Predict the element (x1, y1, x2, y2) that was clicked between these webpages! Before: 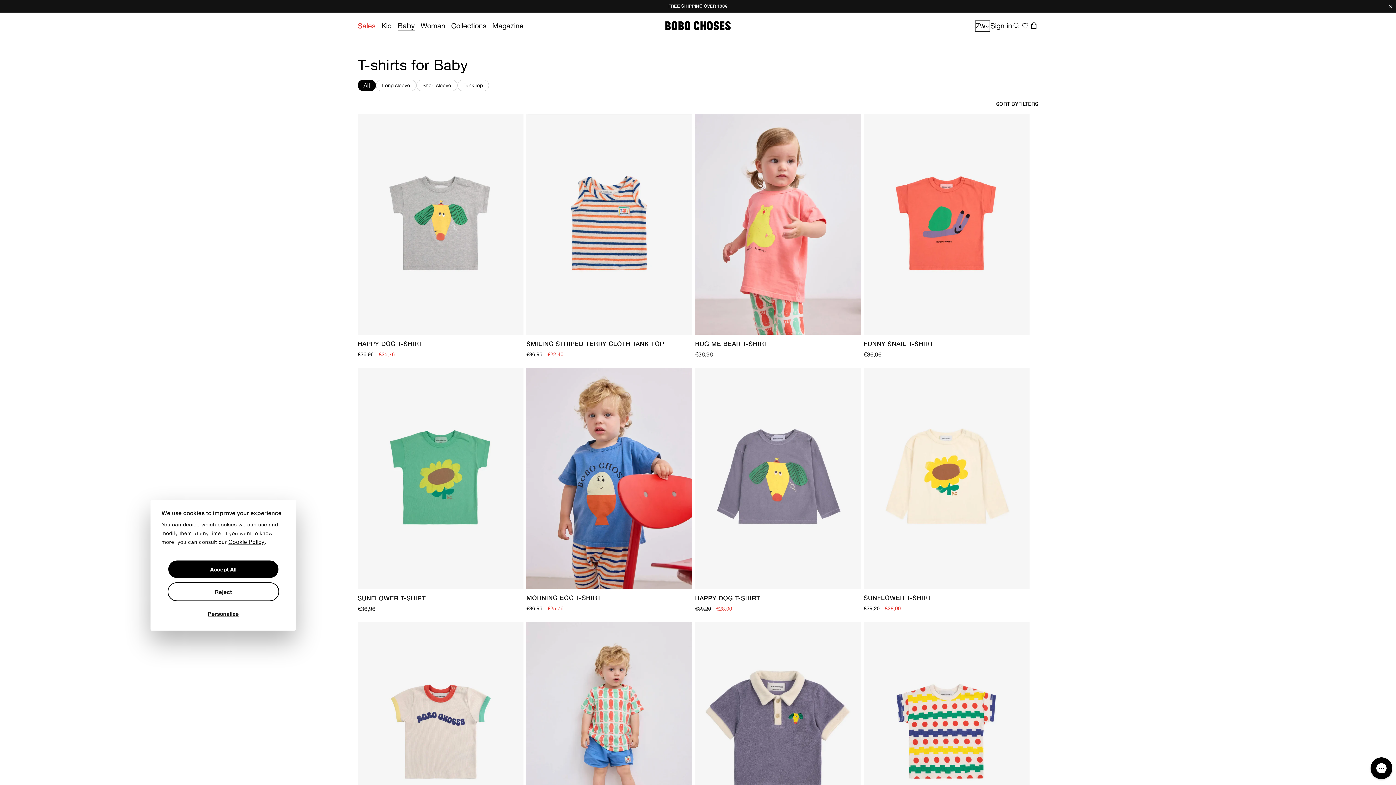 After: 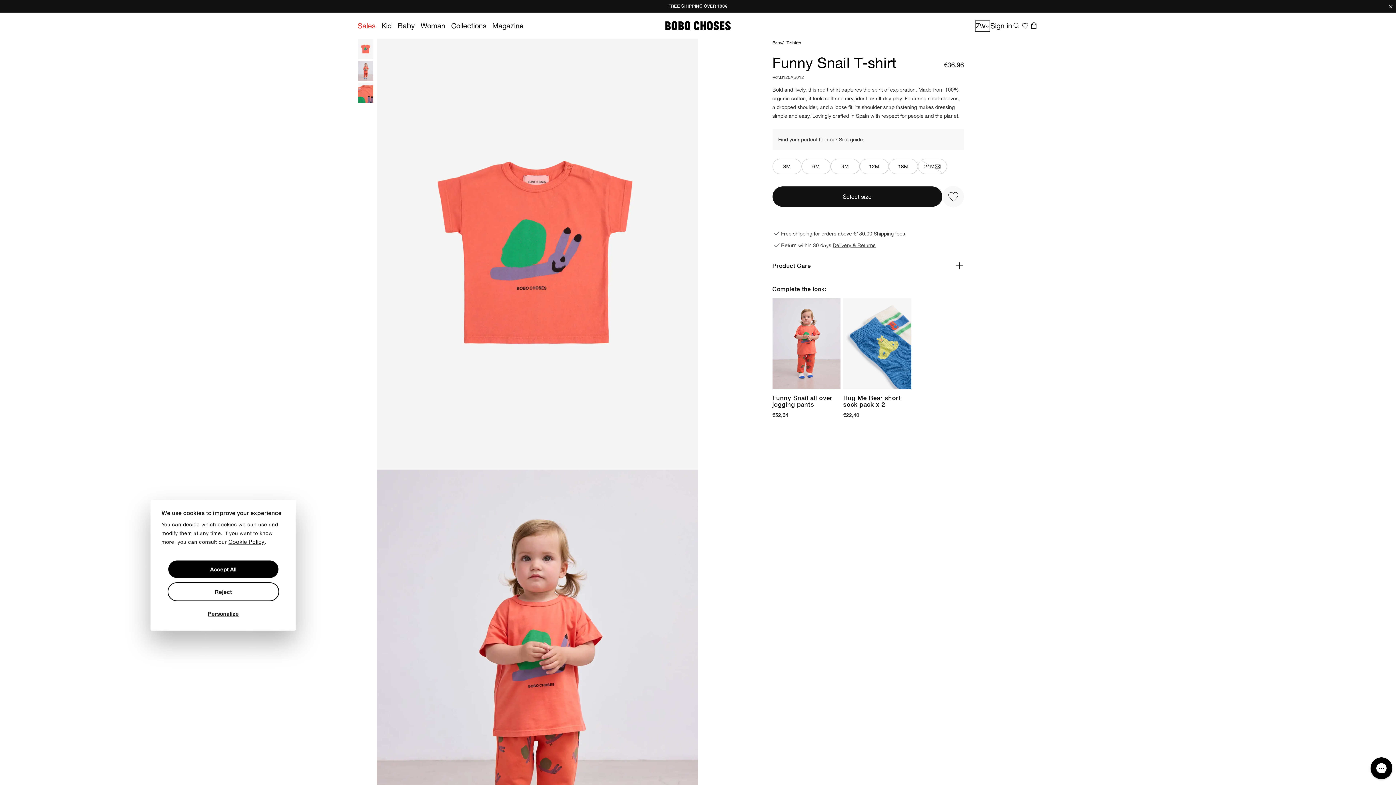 Action: bbox: (864, 337, 1029, 350) label: FUNNY SNAIL T-SHIRT